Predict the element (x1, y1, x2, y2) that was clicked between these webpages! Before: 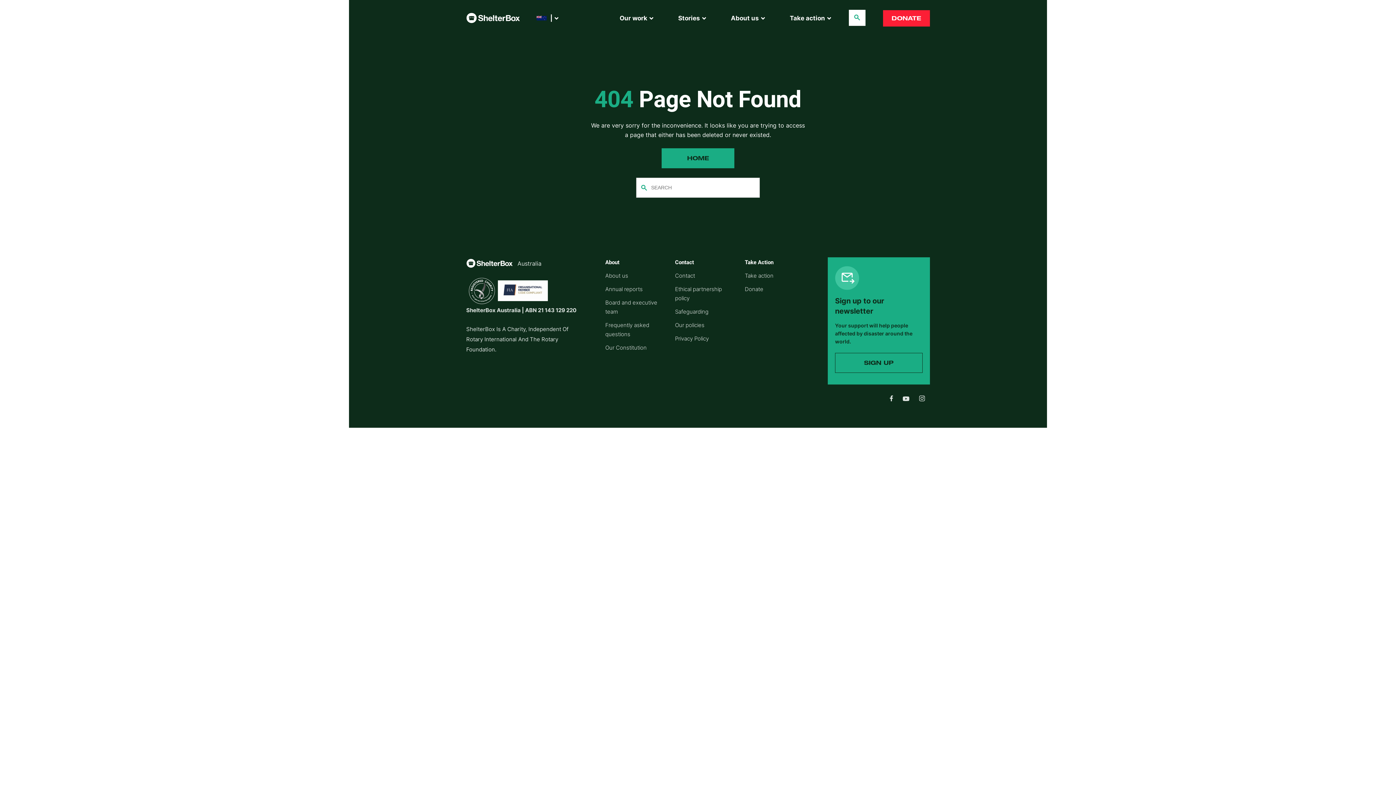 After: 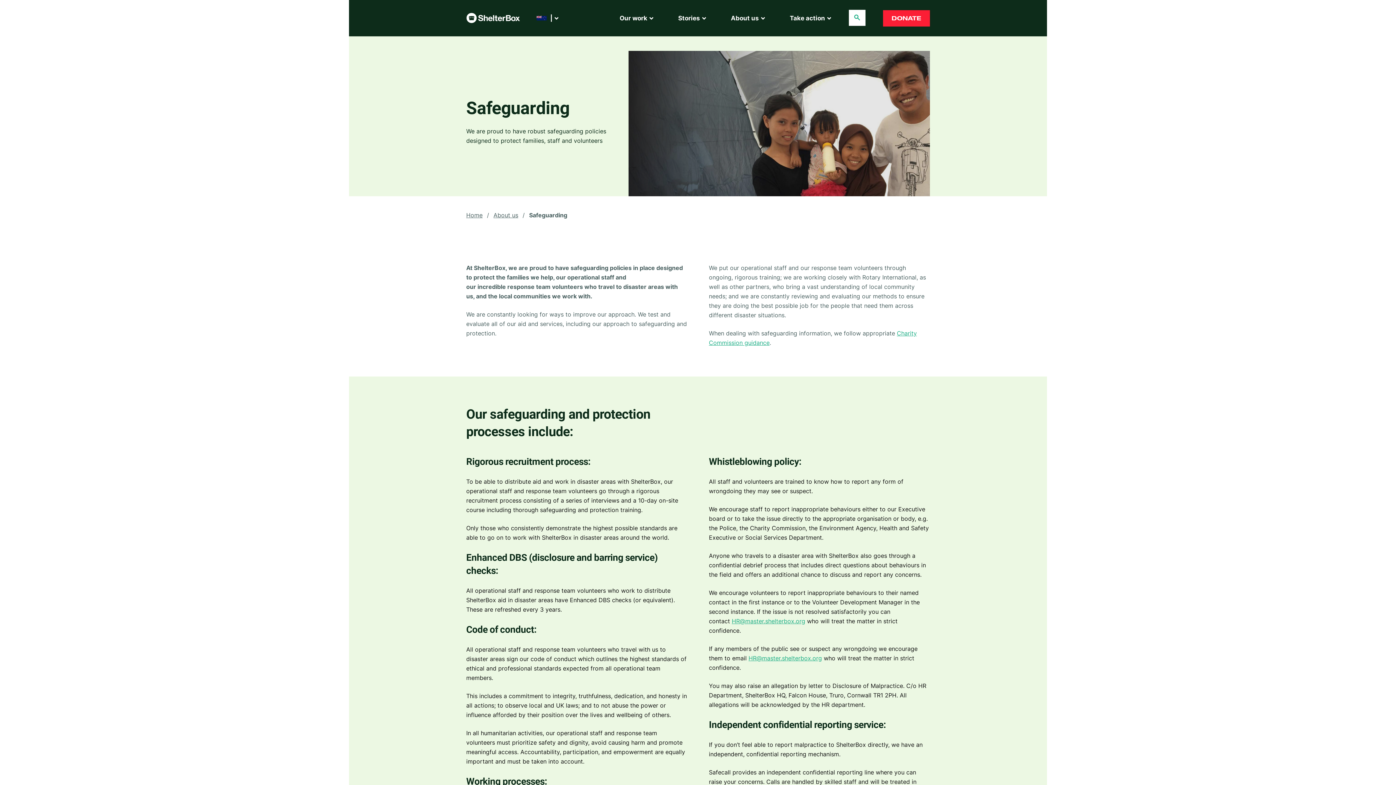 Action: bbox: (675, 308, 708, 315) label: Safeguarding